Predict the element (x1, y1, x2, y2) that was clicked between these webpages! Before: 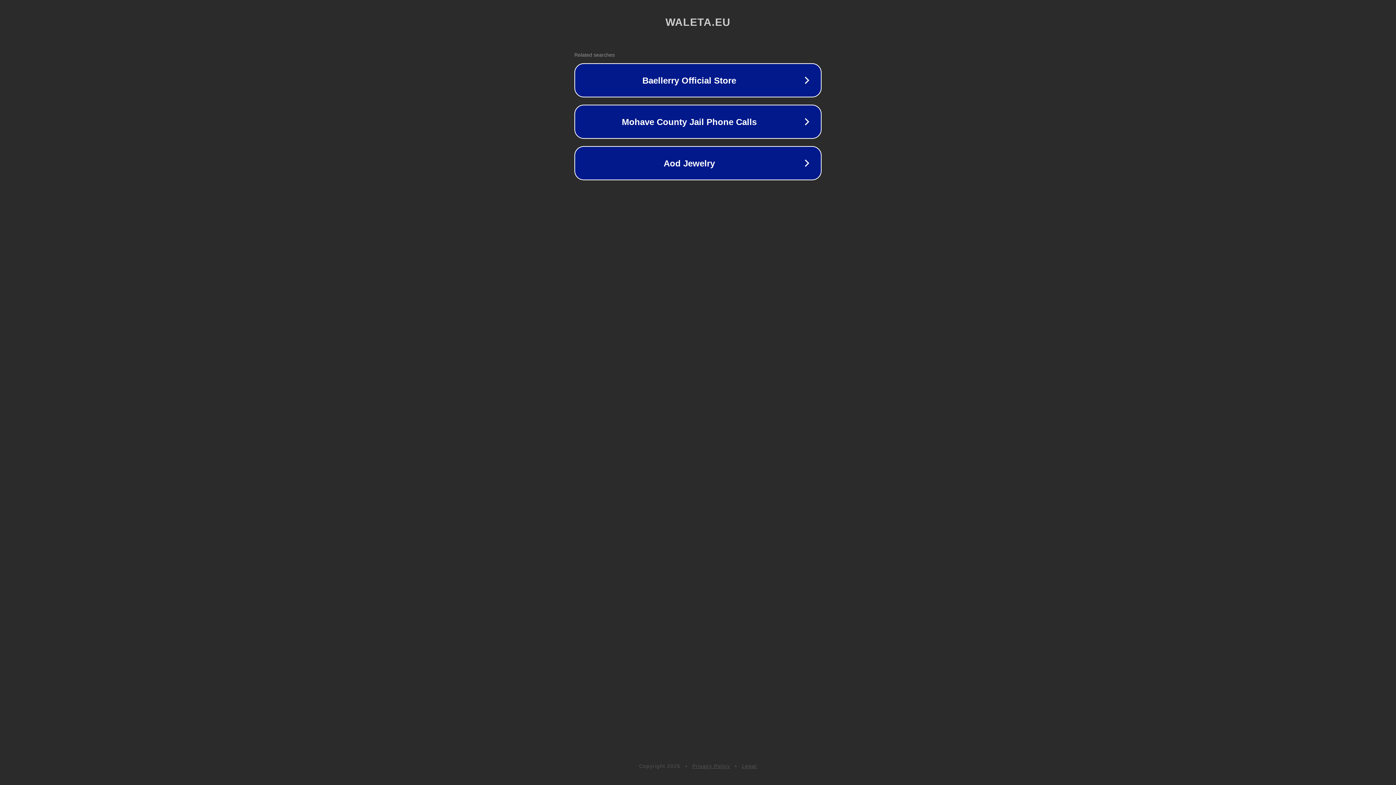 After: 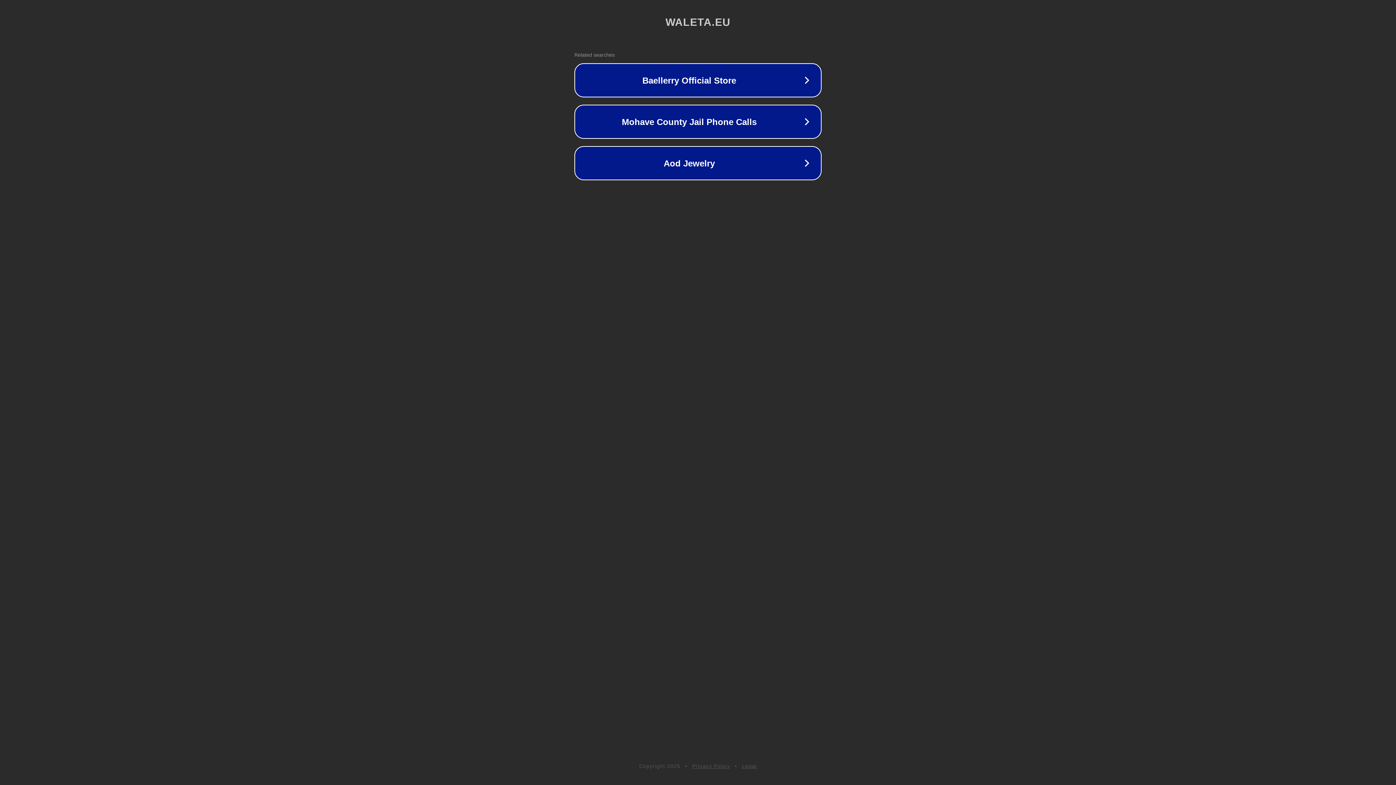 Action: bbox: (692, 763, 730, 769) label: Privacy Policy